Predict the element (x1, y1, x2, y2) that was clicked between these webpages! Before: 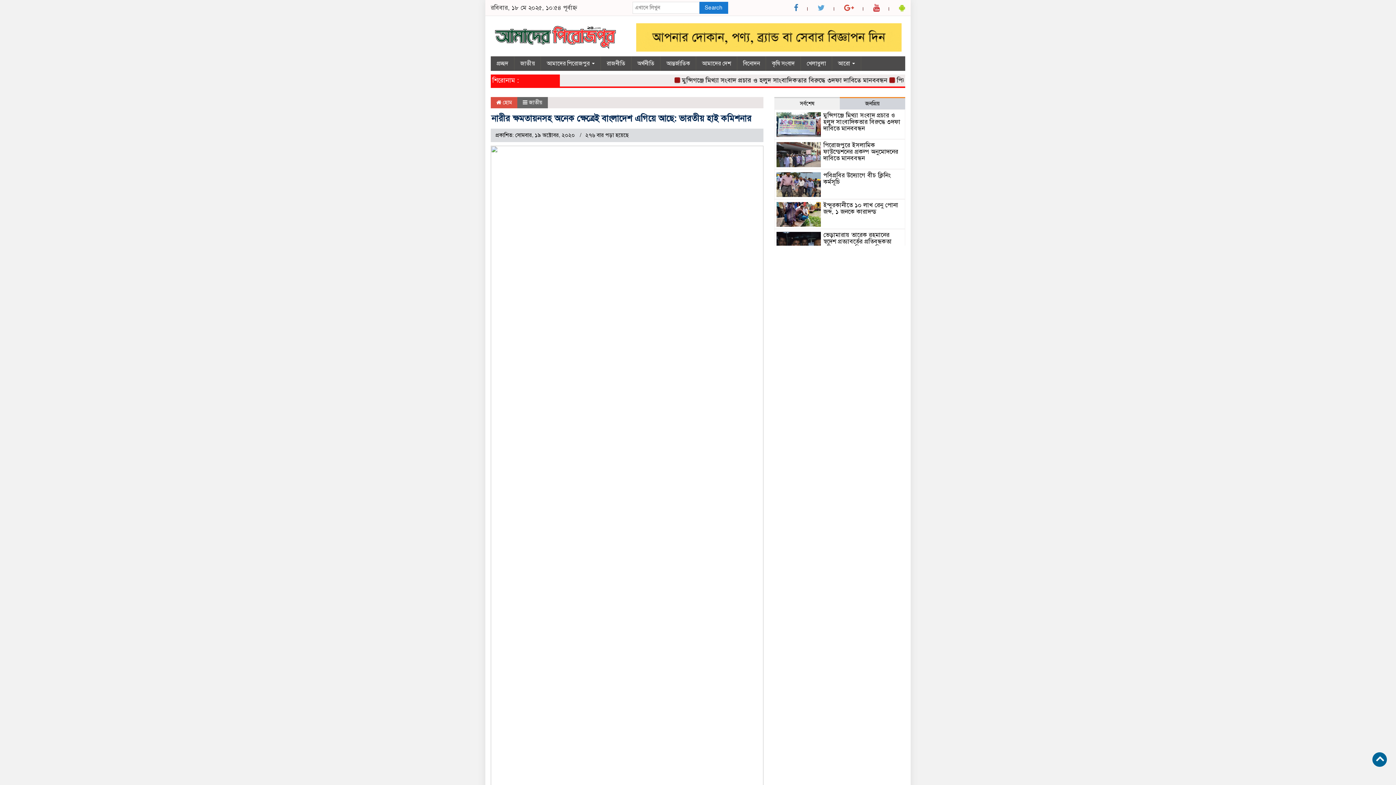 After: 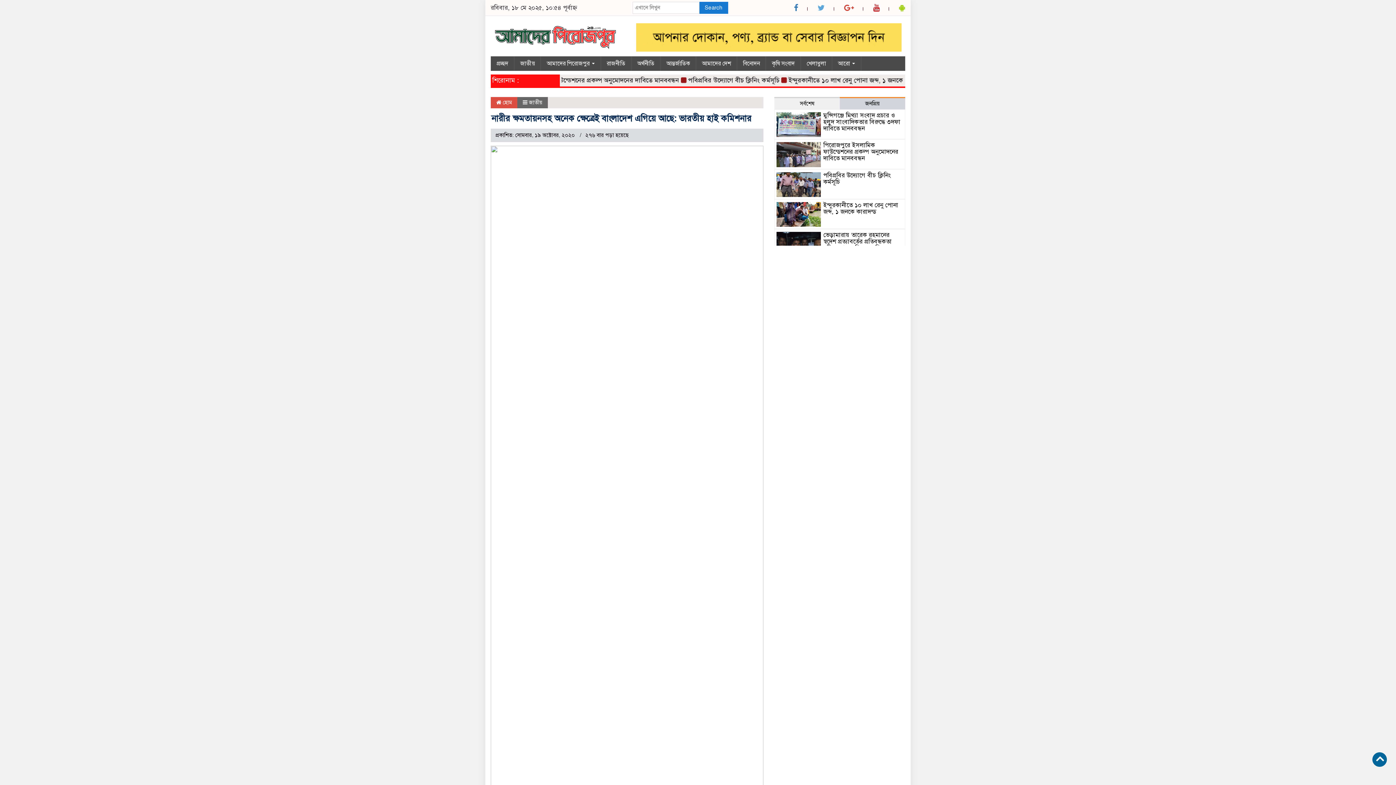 Action: bbox: (899, 3, 905, 12)